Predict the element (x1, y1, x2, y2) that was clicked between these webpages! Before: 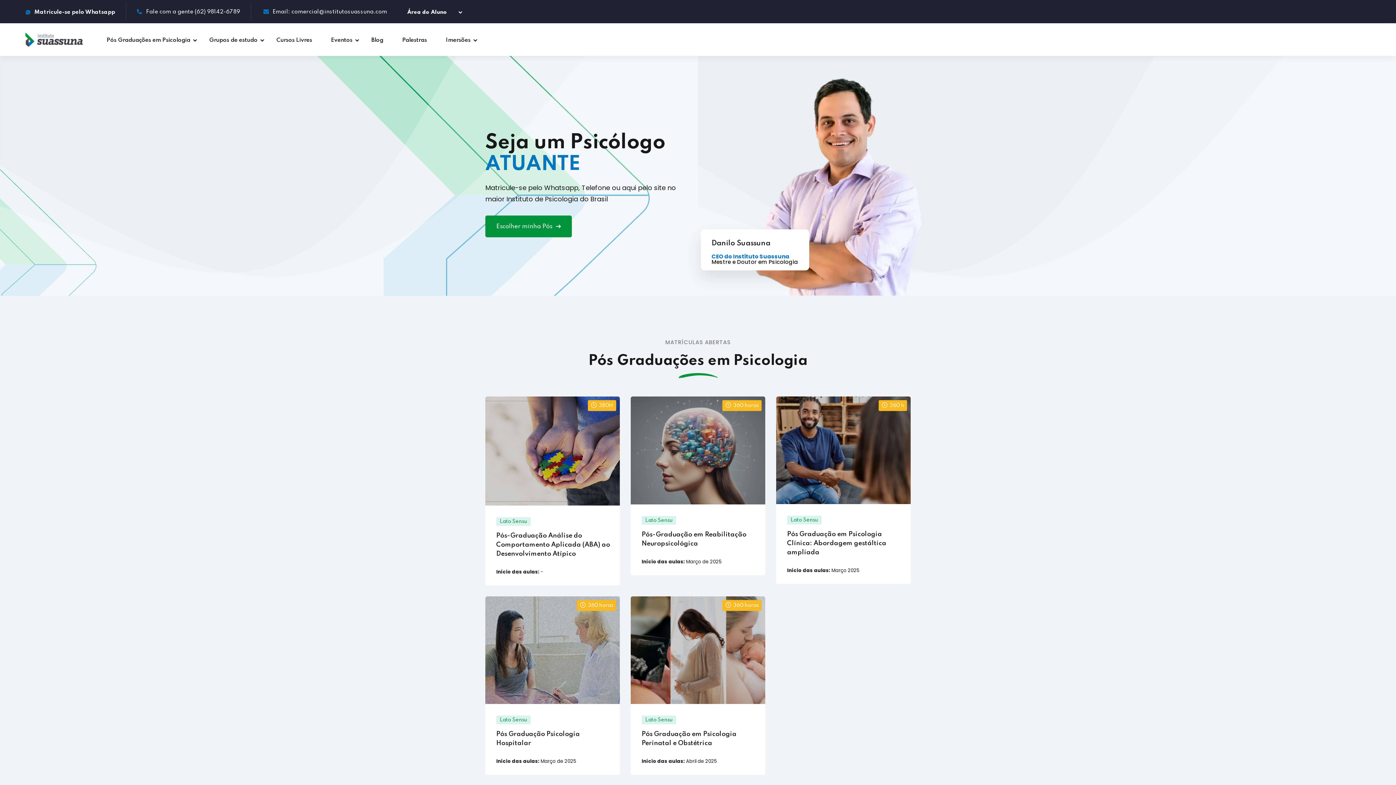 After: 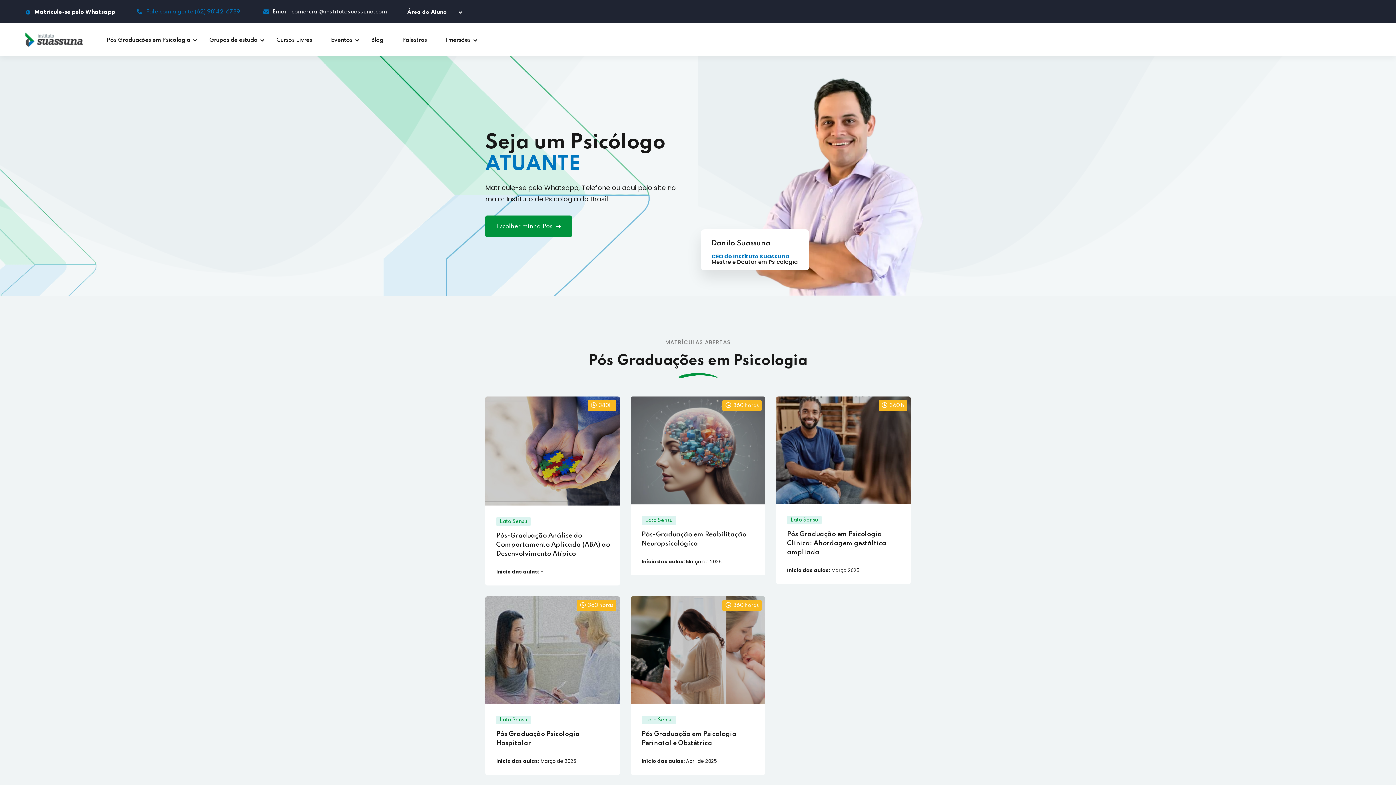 Action: label: Fale com a gente (62) 98142-6789 bbox: (136, 7, 240, 16)